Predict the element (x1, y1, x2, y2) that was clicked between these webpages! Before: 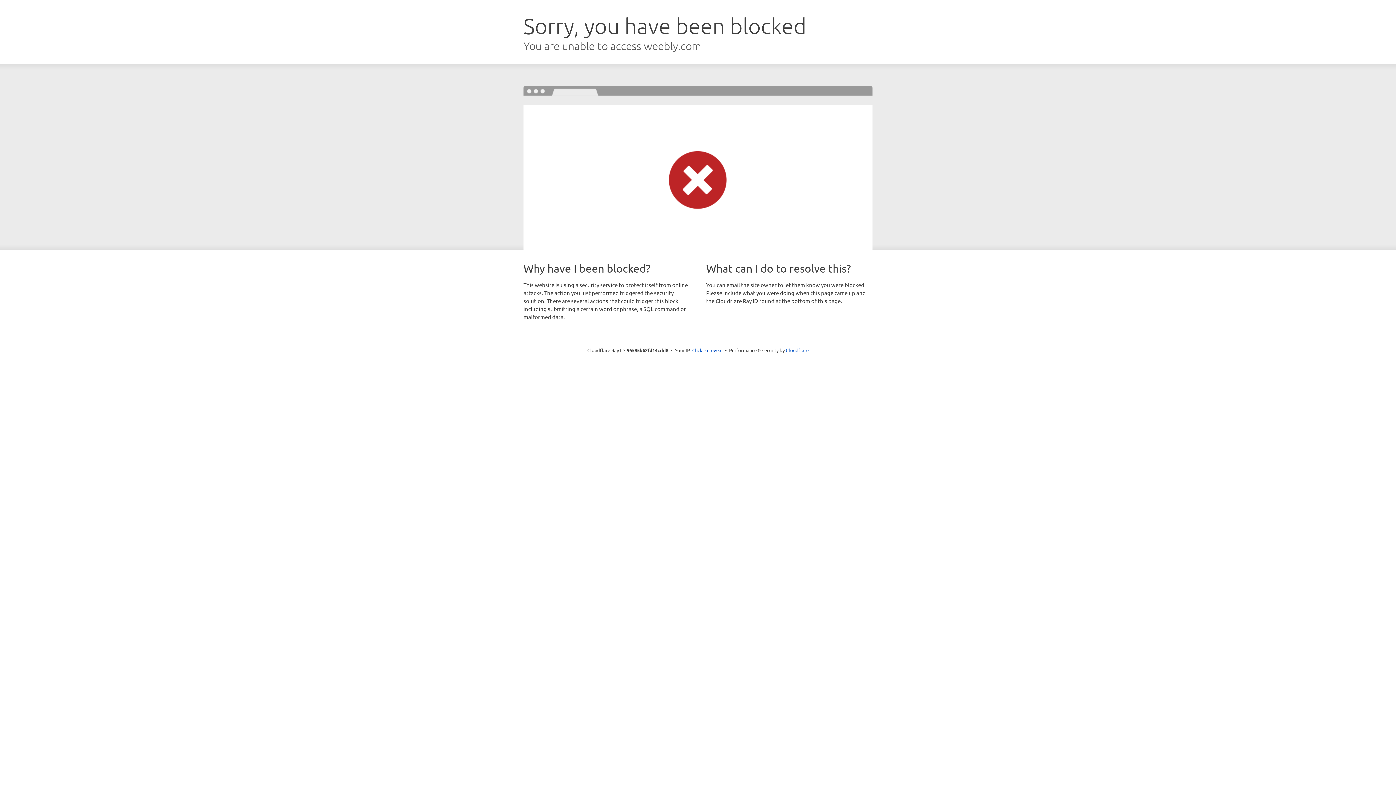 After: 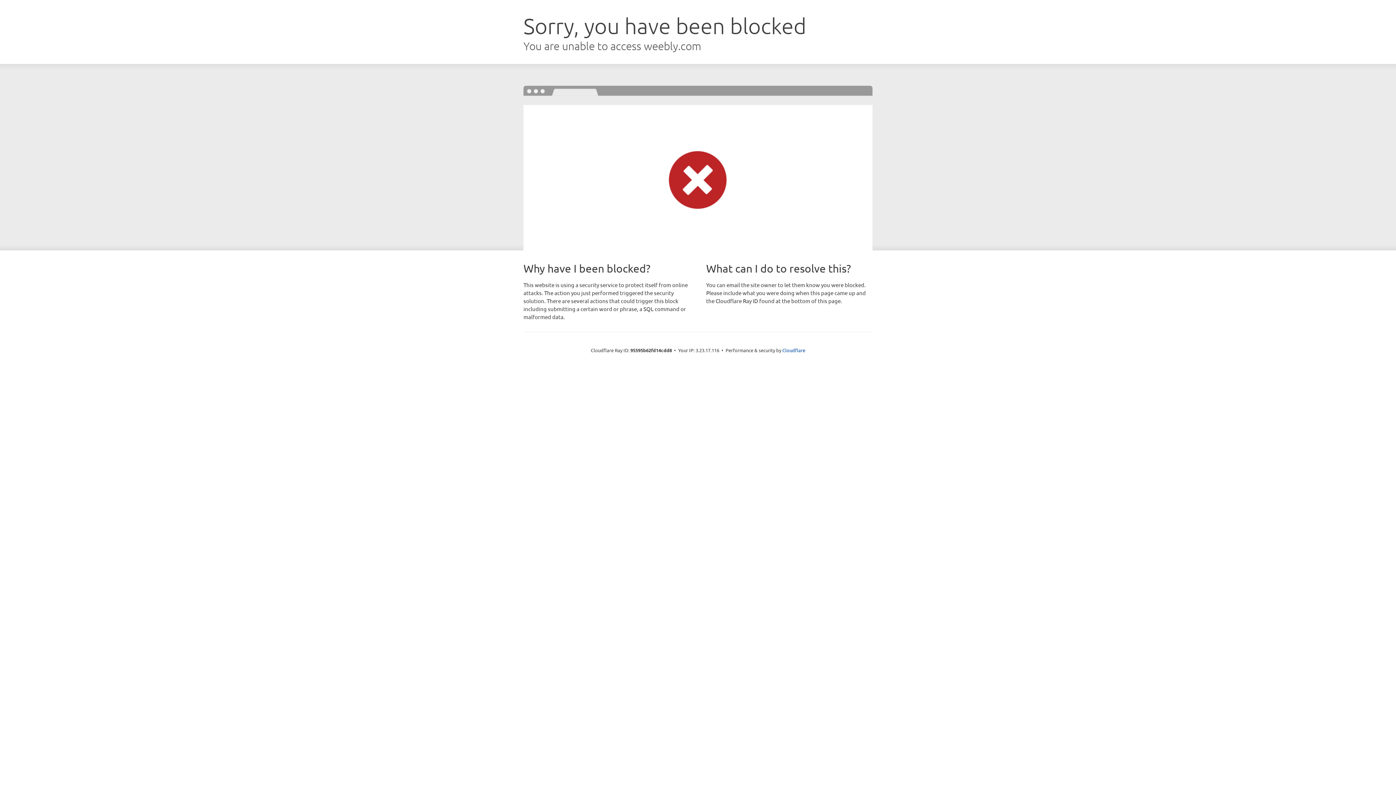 Action: bbox: (692, 346, 722, 353) label: Click to reveal